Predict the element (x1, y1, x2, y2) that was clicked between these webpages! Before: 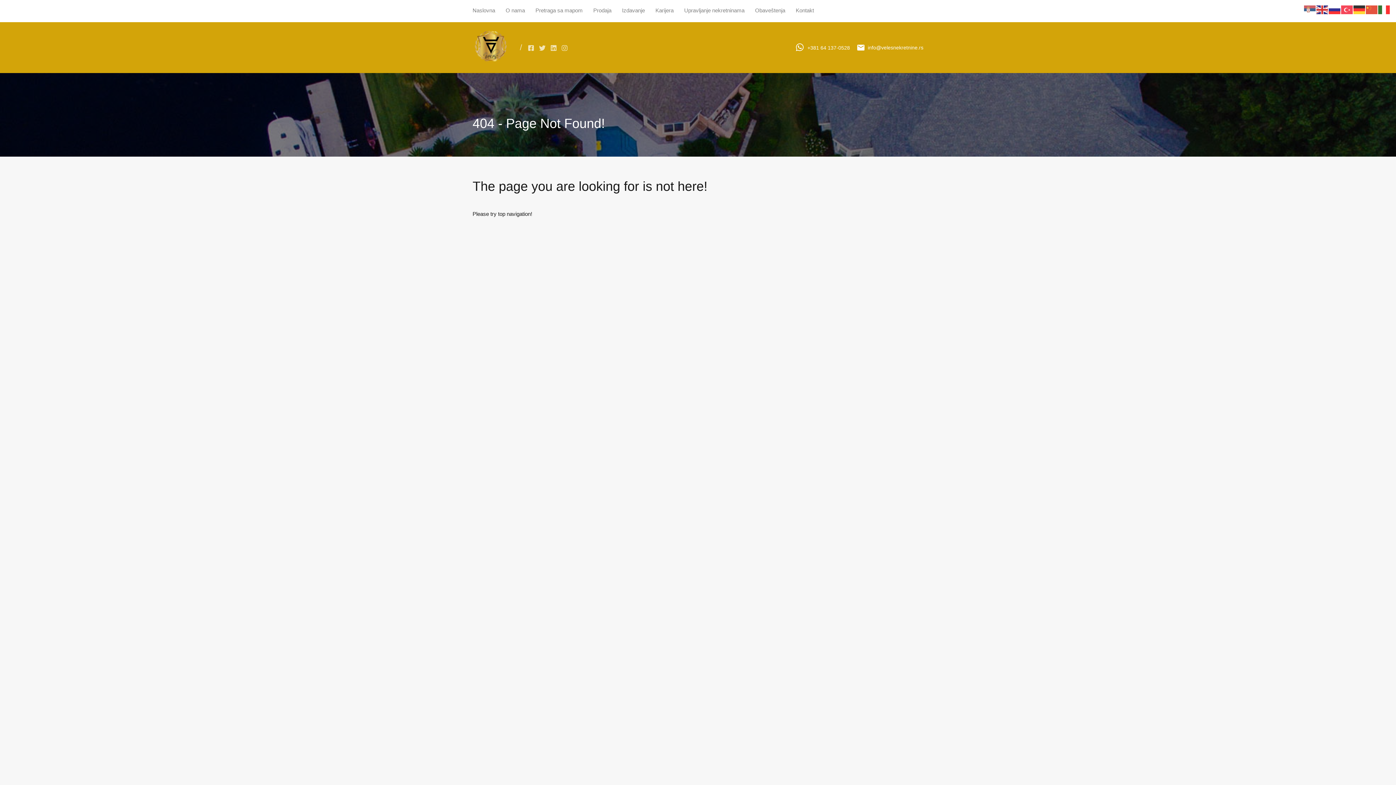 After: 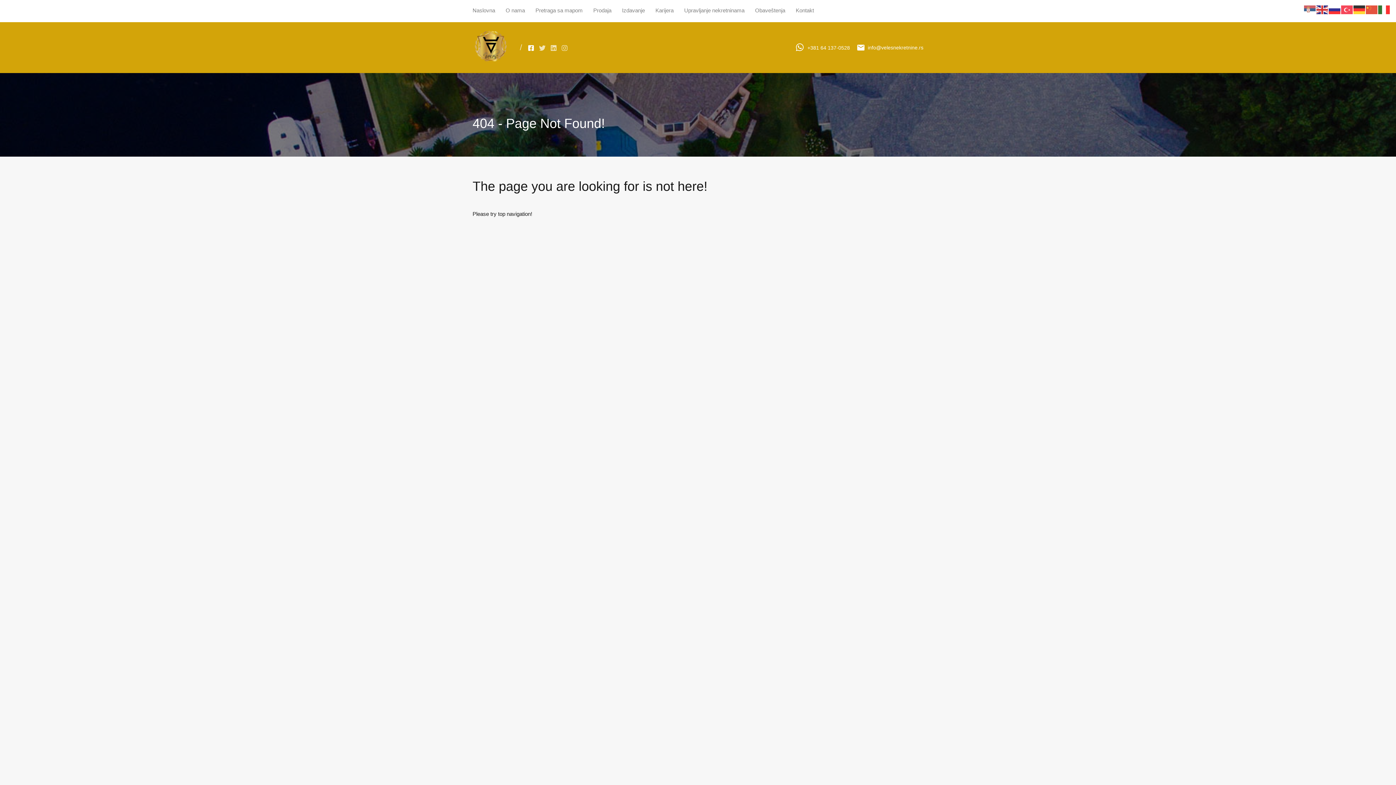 Action: bbox: (528, 44, 534, 50)